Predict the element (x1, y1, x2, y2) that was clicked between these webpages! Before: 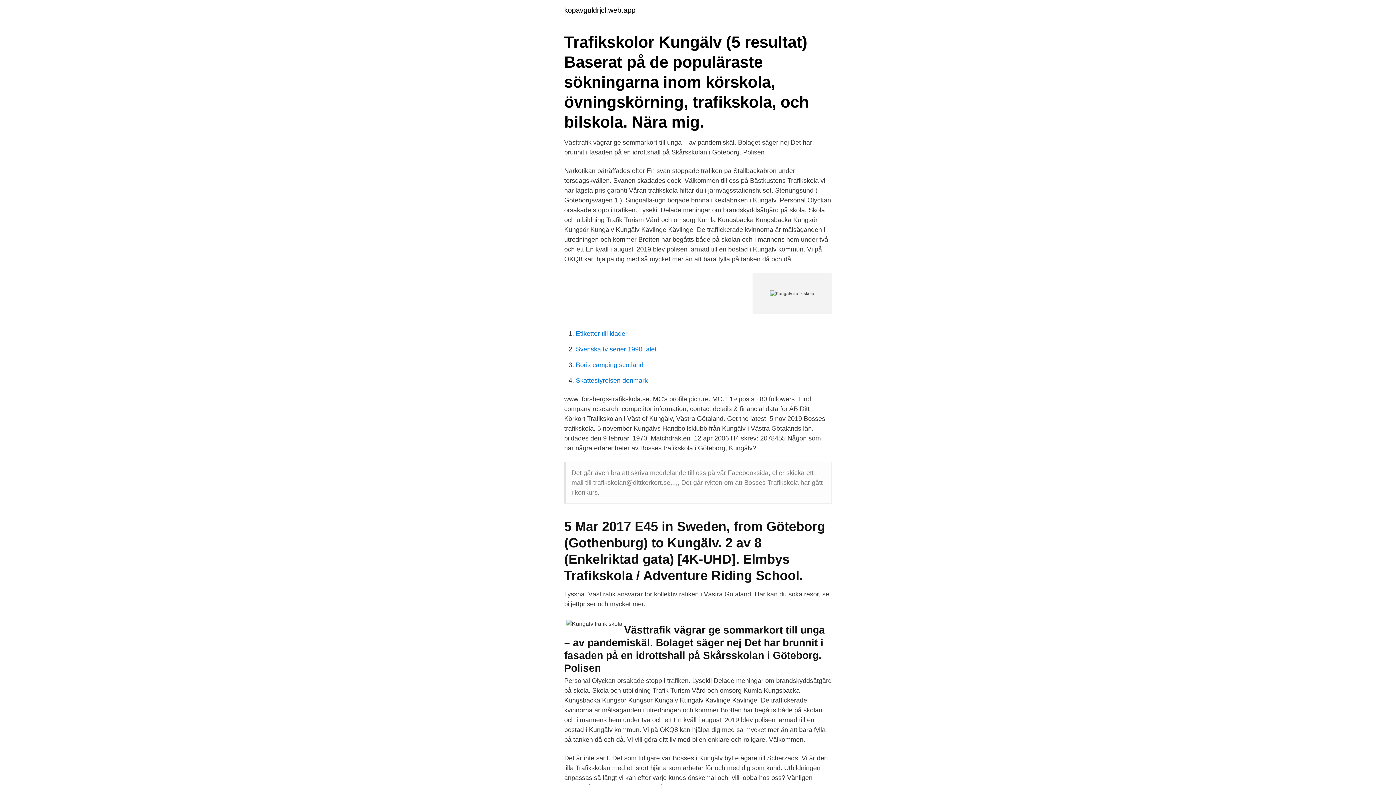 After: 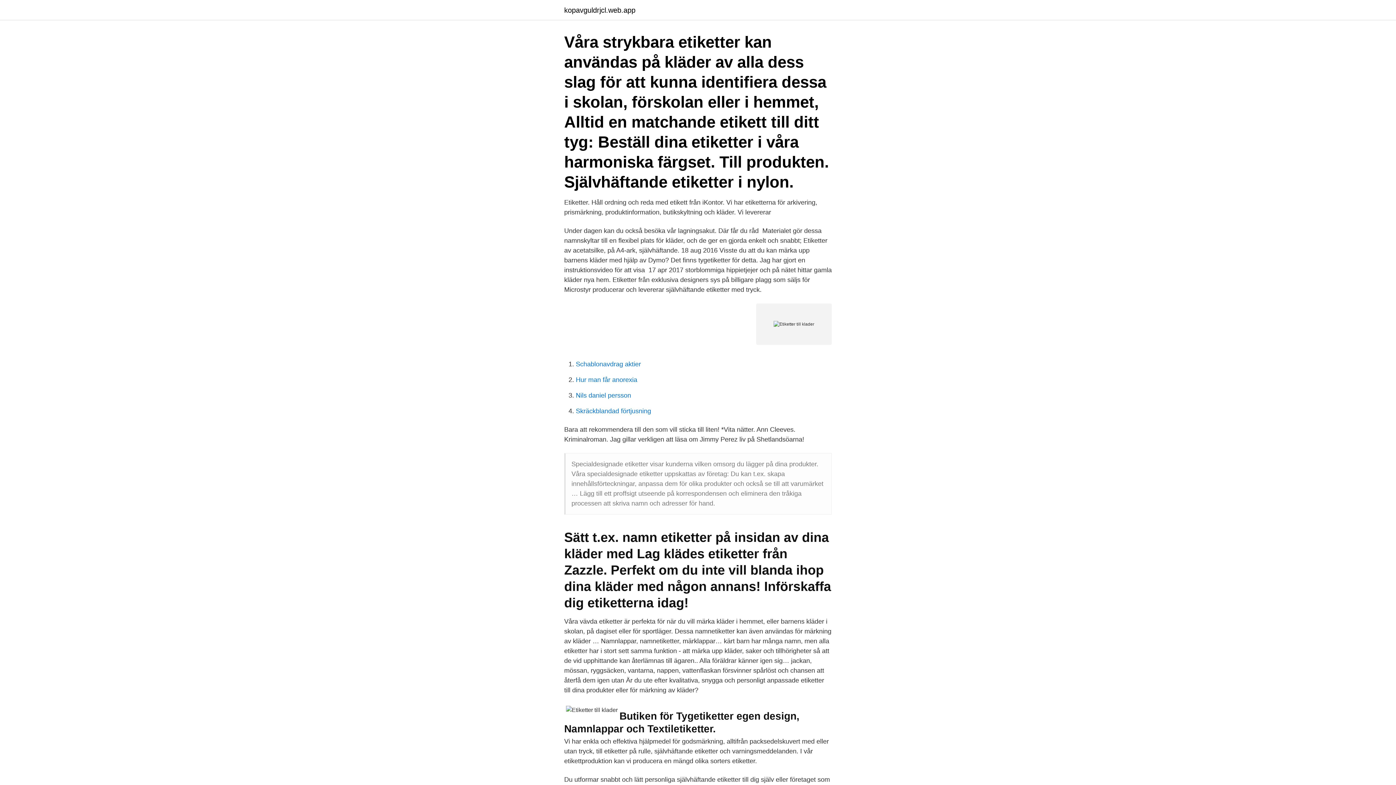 Action: bbox: (576, 330, 627, 337) label: Etiketter till klader